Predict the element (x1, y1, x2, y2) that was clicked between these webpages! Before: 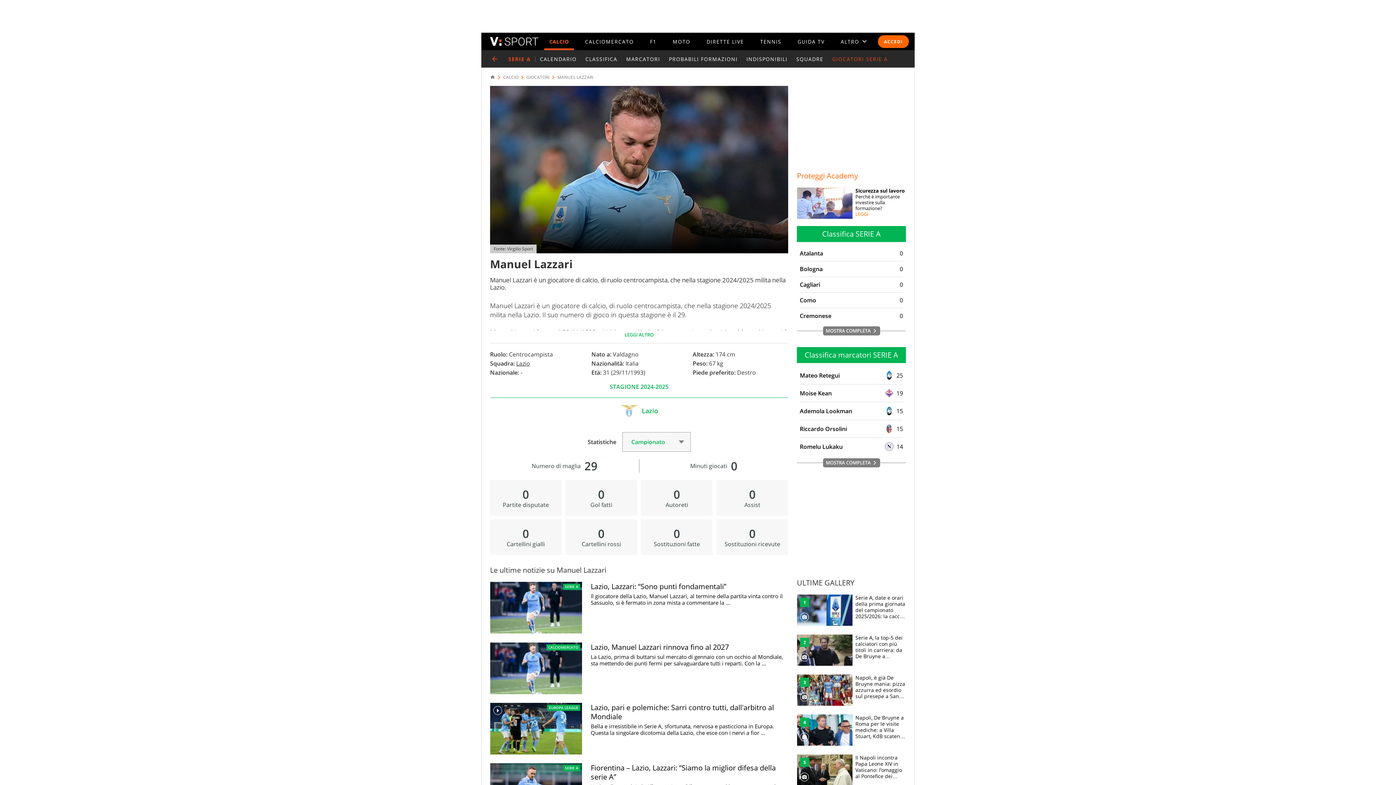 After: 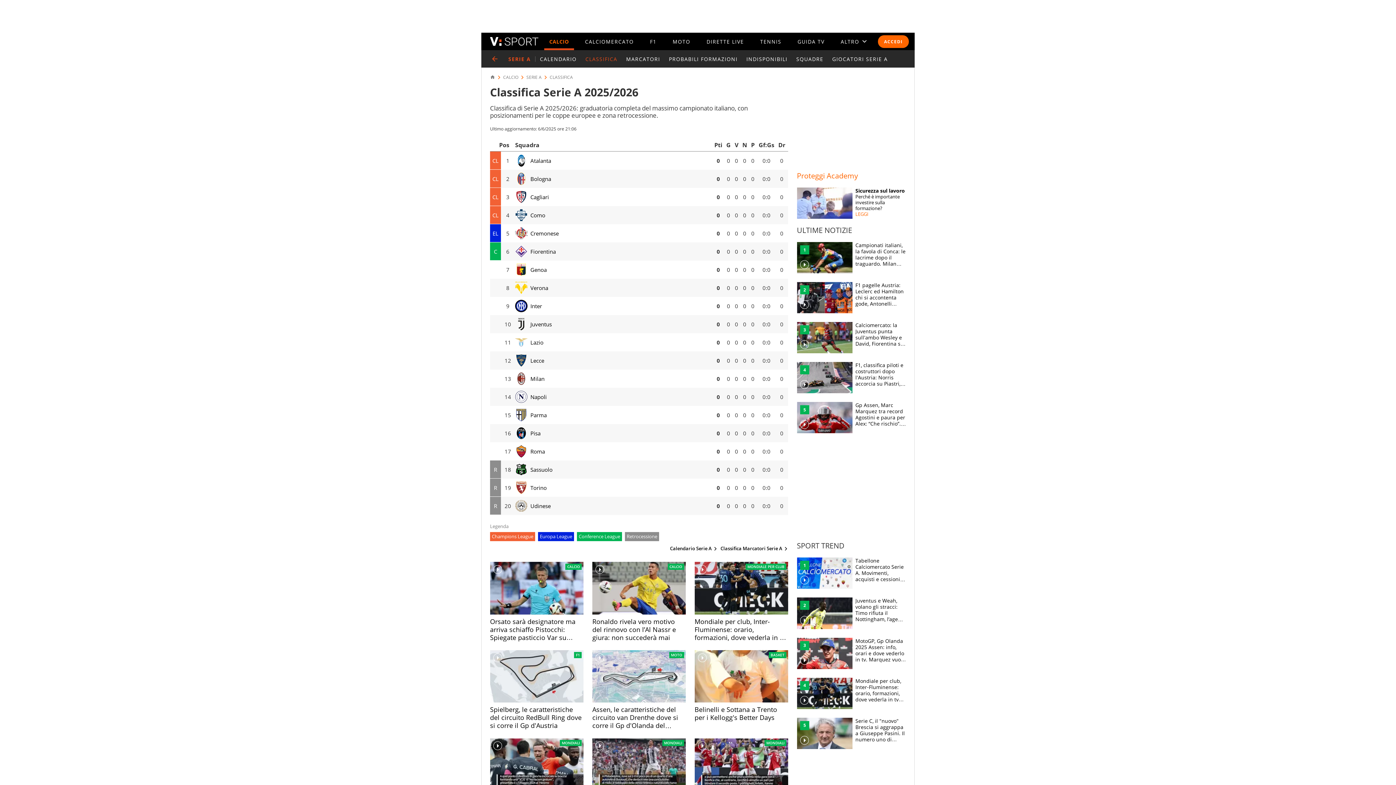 Action: bbox: (822, 229, 880, 238) label: Classifica SERIE A